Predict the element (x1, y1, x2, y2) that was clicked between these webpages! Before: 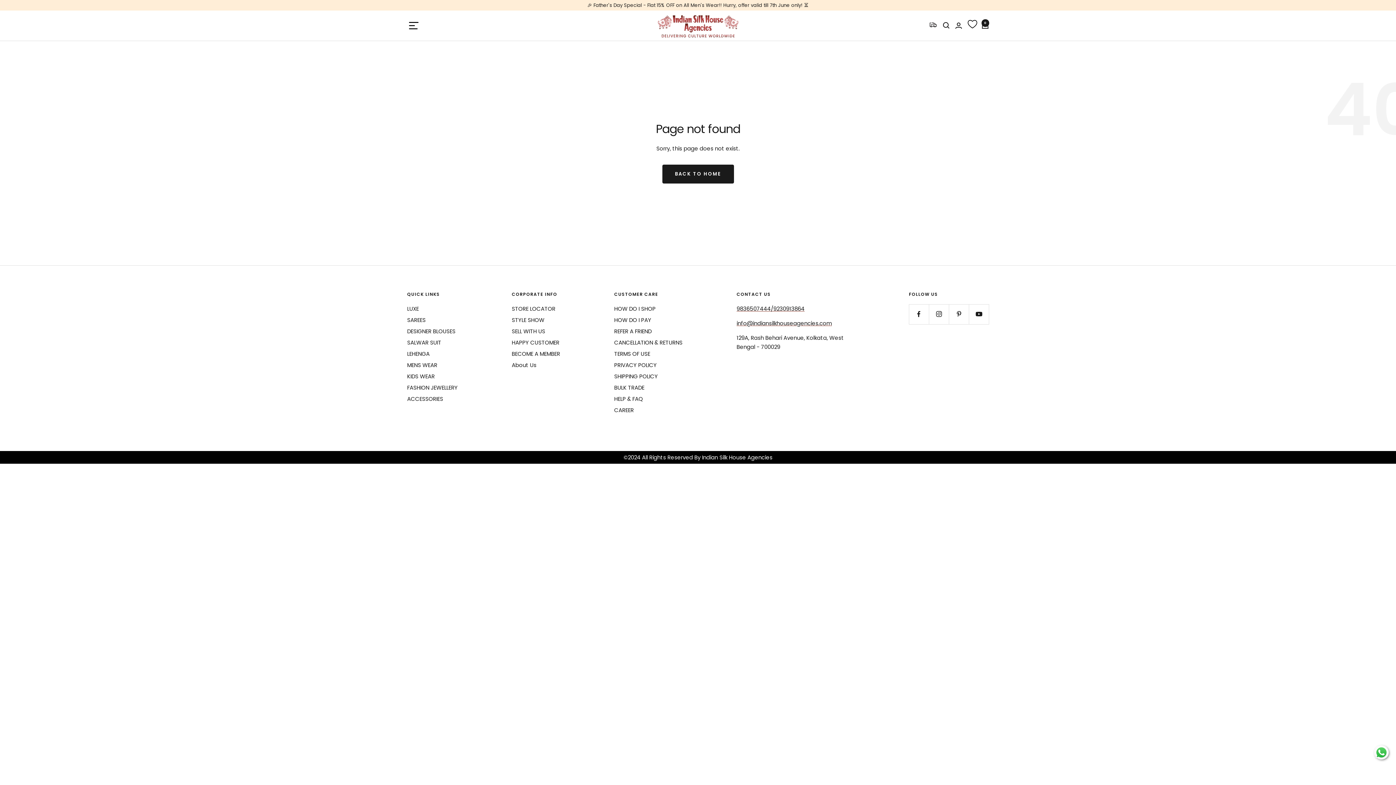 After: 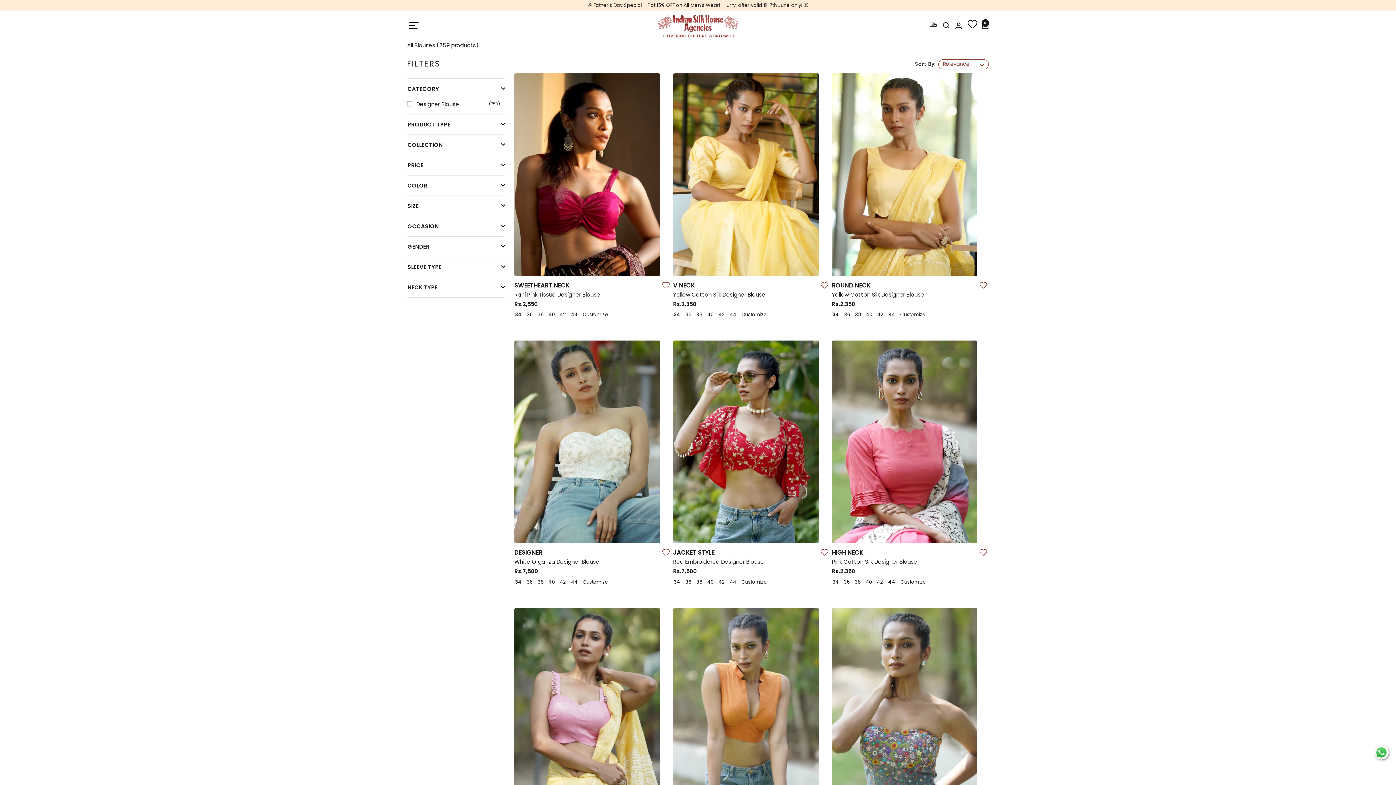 Action: label: DESIGNER BLOUSES bbox: (407, 326, 455, 335)